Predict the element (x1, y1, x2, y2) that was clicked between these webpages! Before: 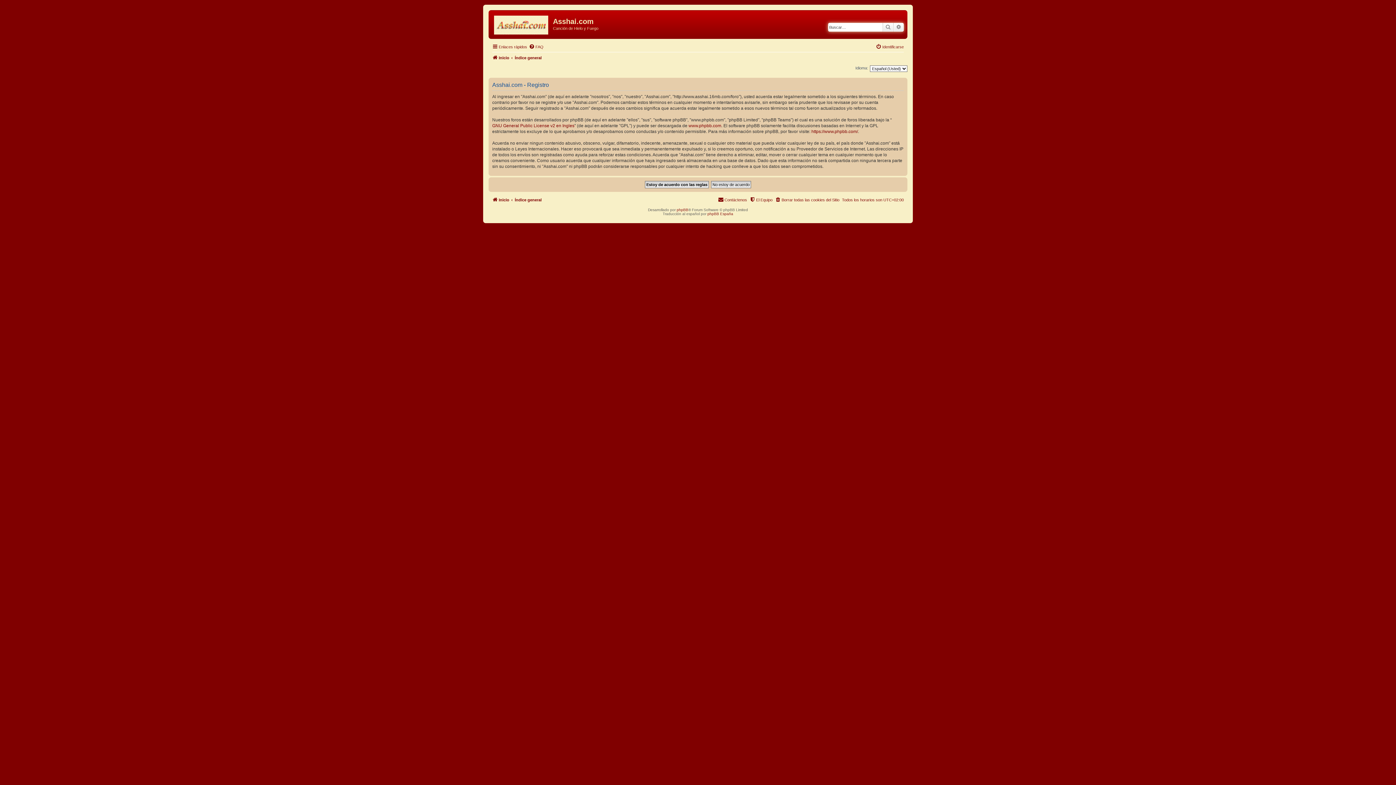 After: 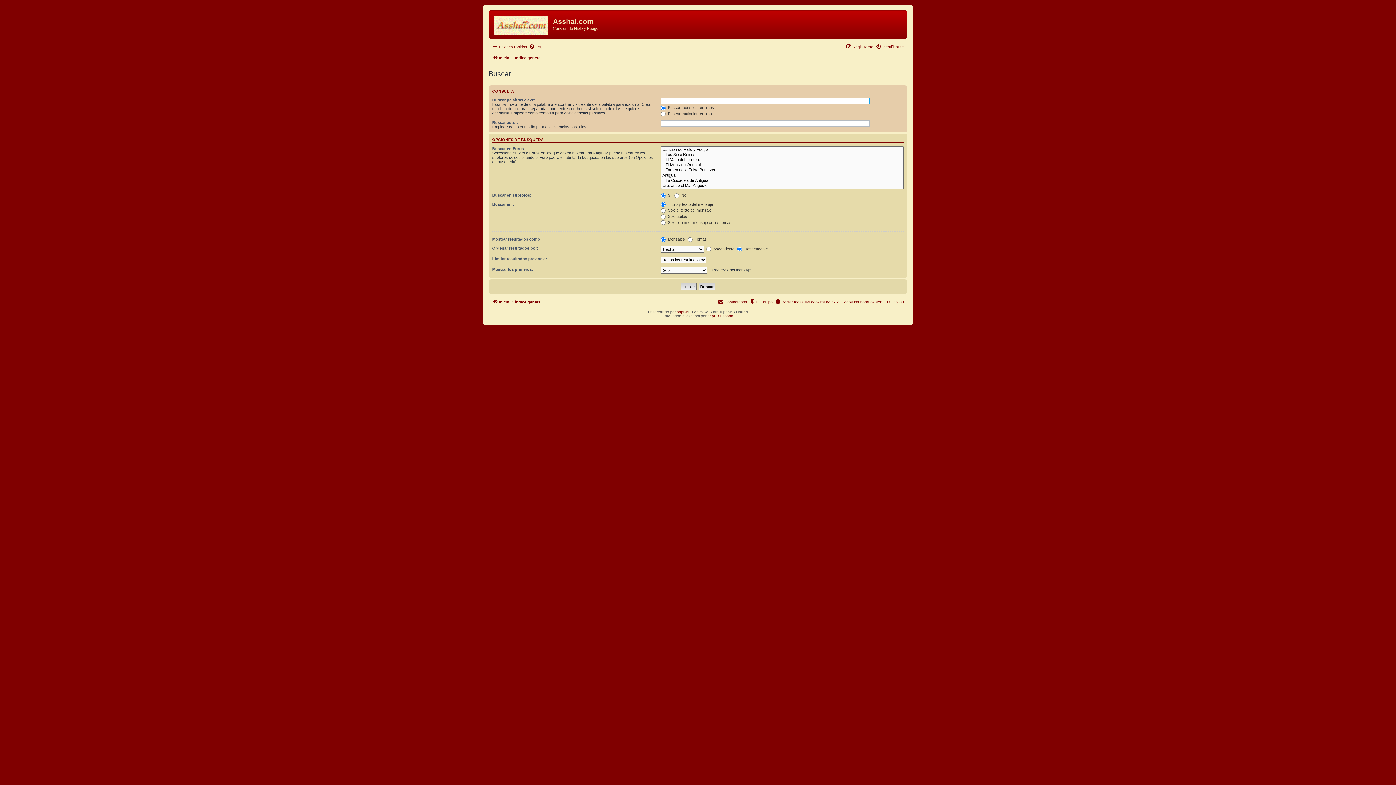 Action: bbox: (893, 22, 904, 31) label: Búsqueda avanzada